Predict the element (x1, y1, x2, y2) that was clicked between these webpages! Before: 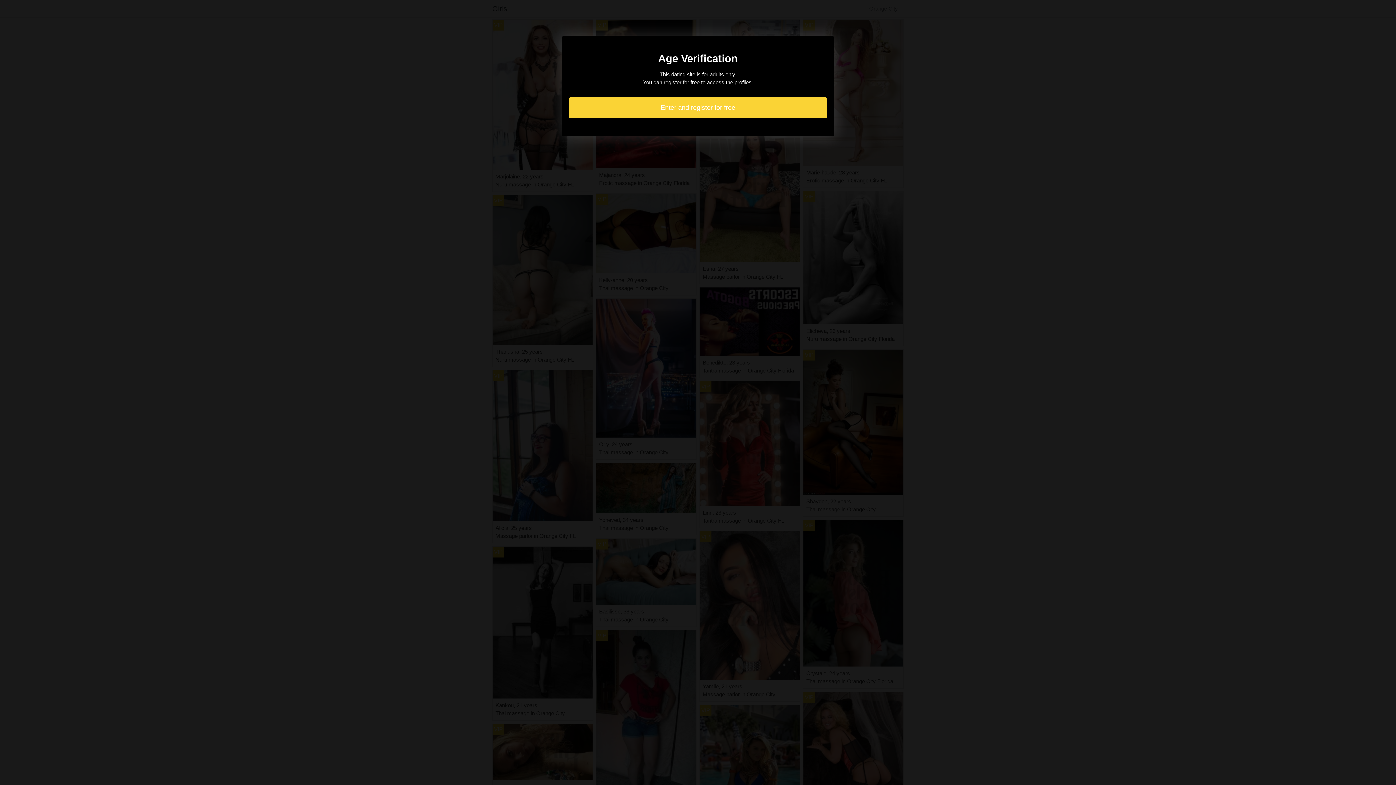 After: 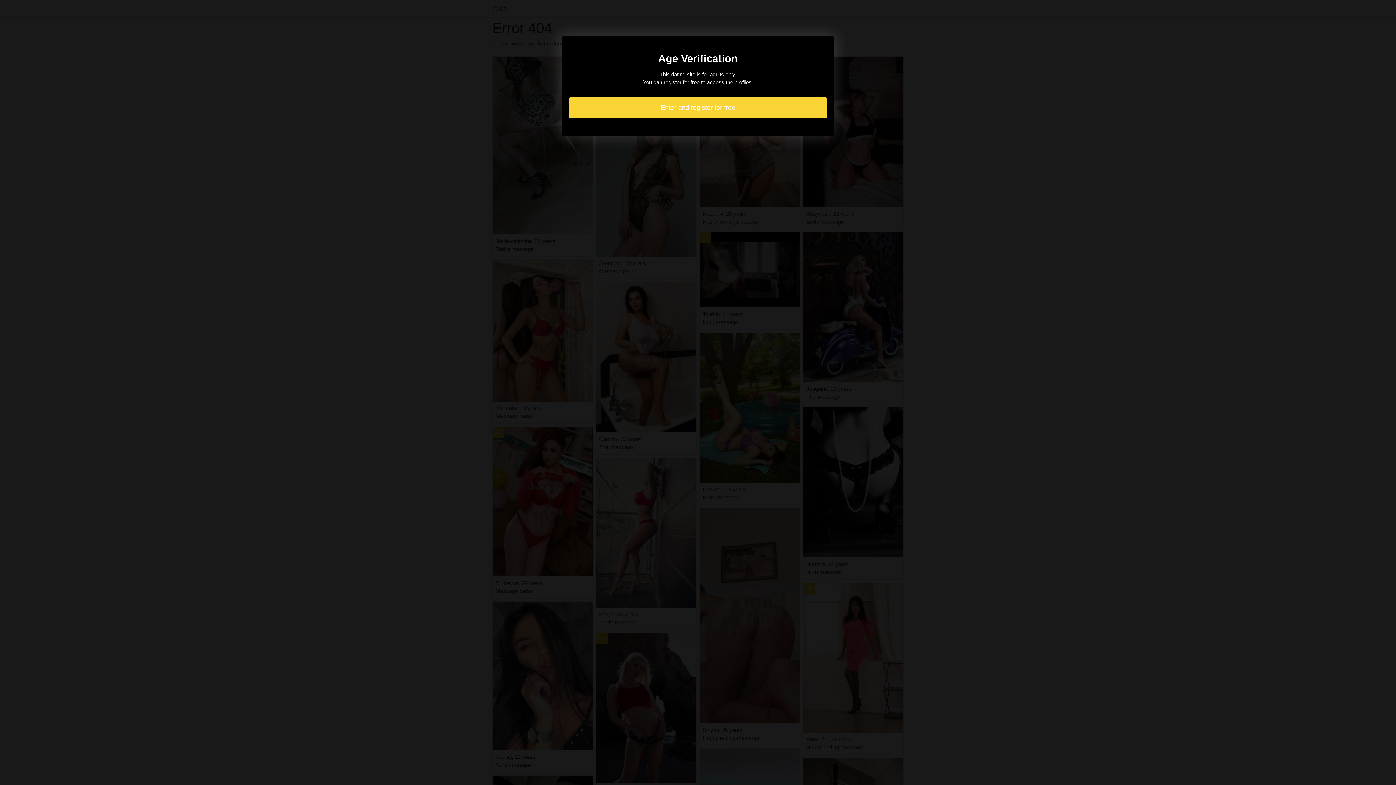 Action: bbox: (569, 97, 827, 118) label: Enter and register for free